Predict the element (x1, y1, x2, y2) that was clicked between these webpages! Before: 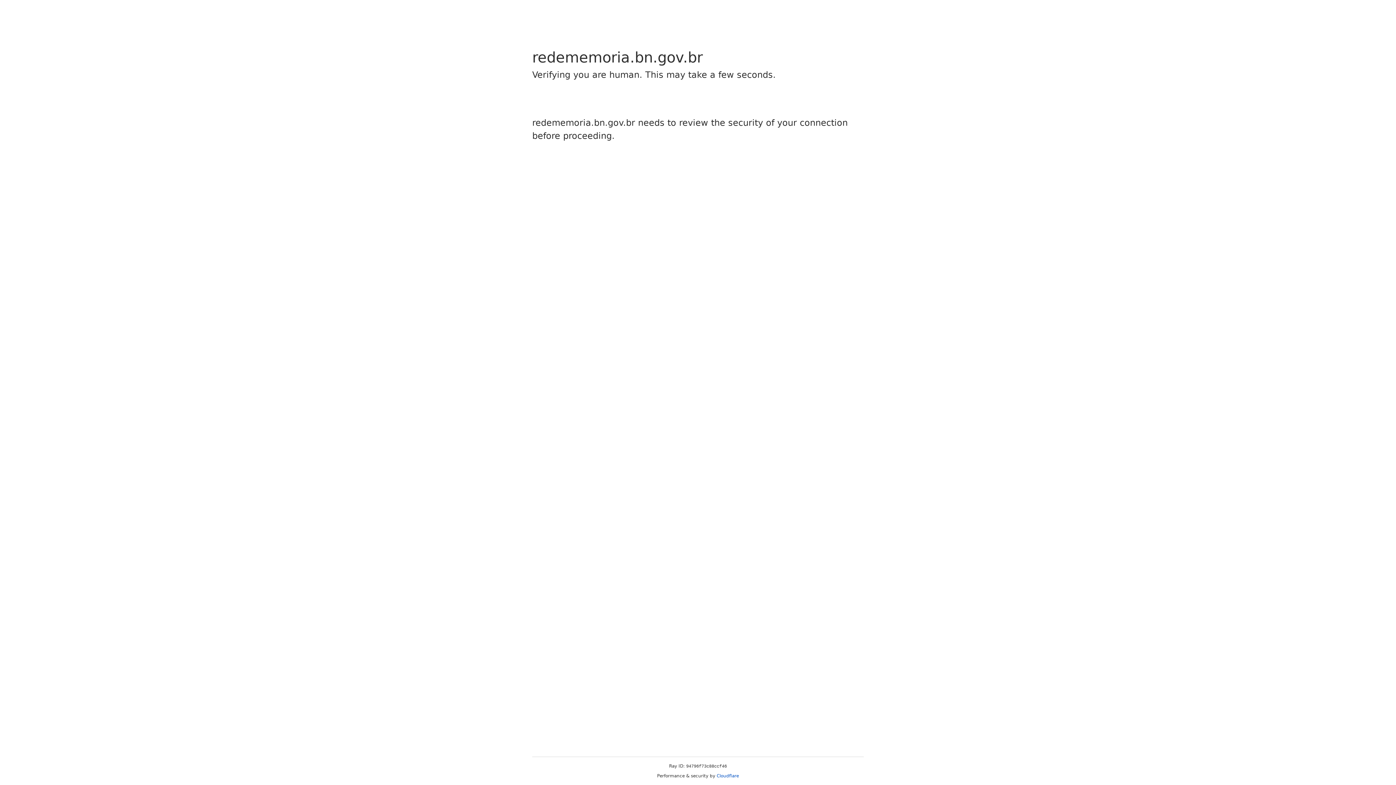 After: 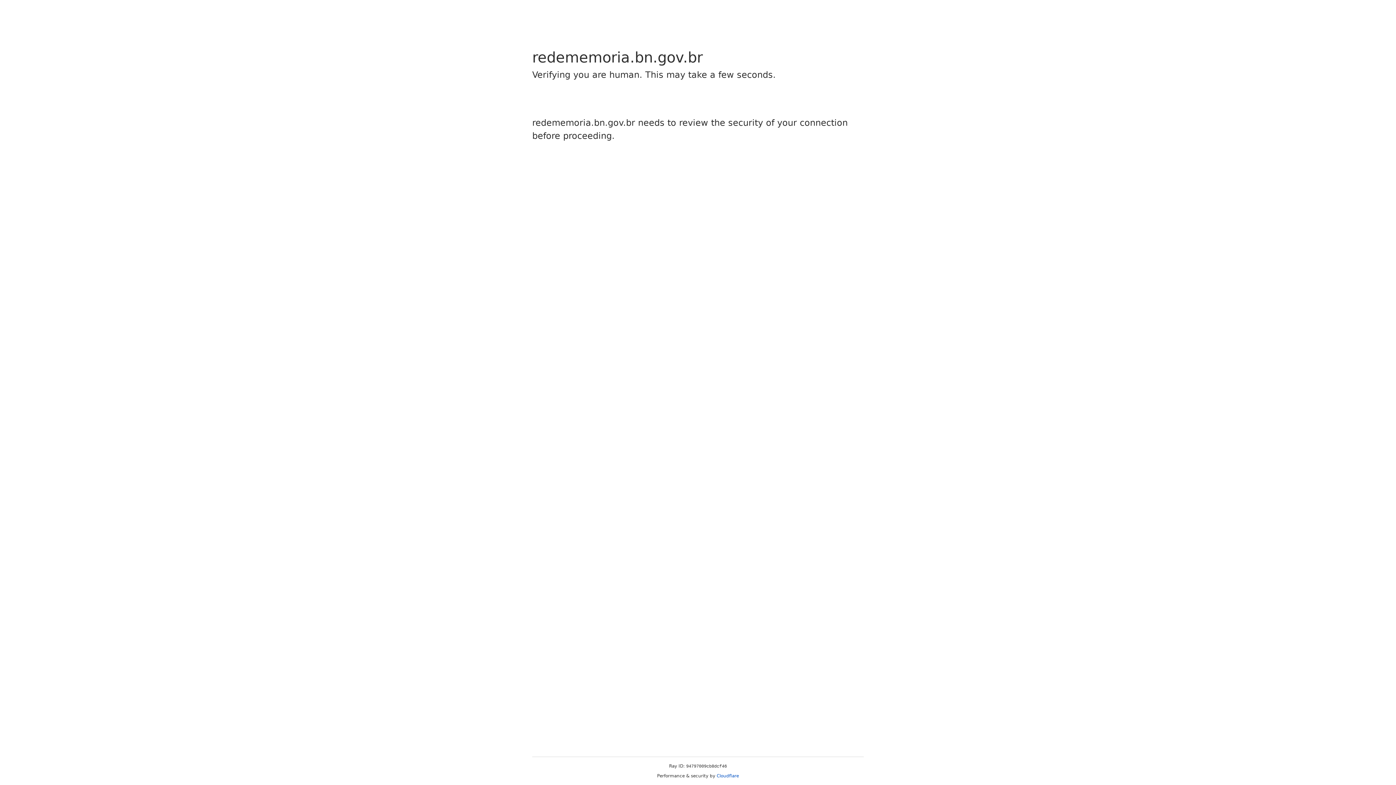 Action: label: Cloudflare bbox: (716, 773, 739, 778)